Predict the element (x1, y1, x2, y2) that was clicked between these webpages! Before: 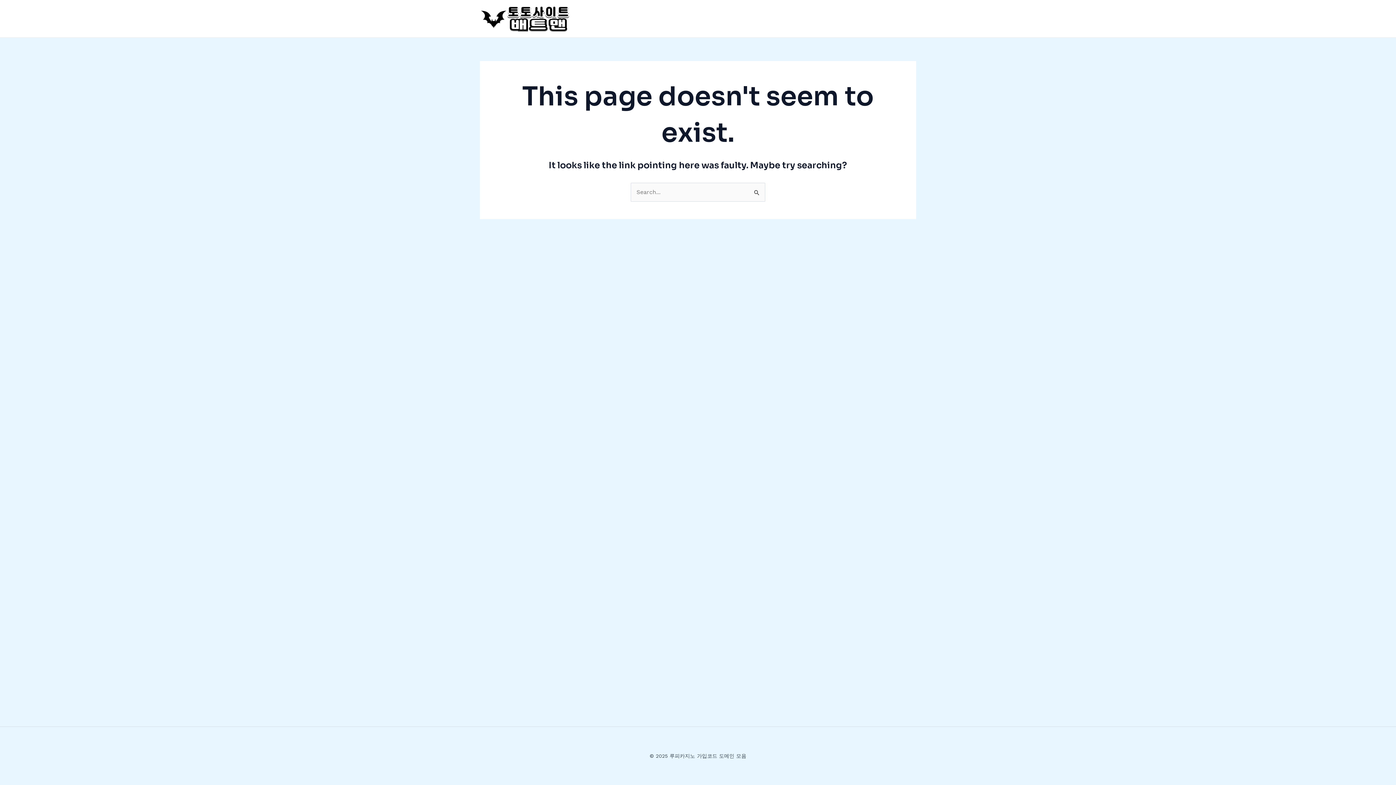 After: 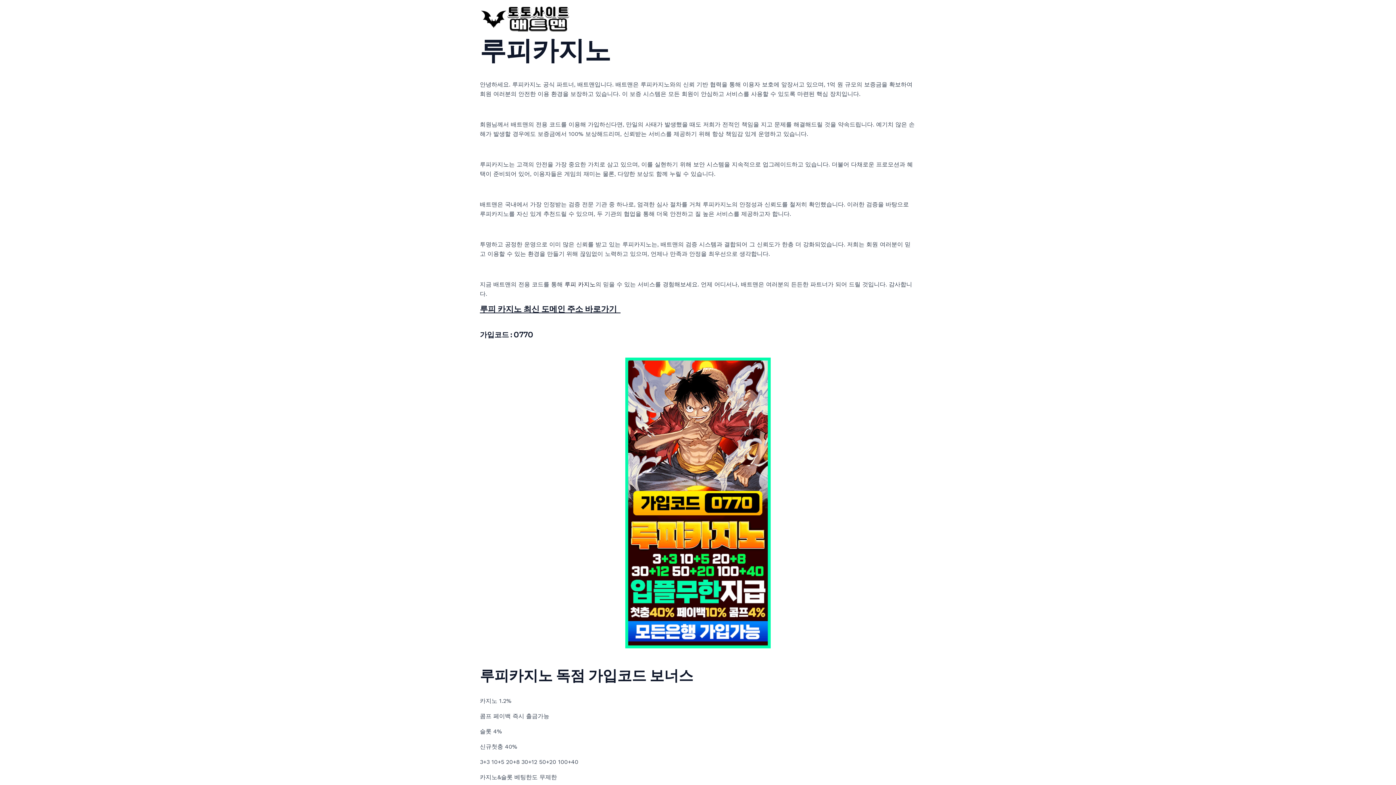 Action: bbox: (480, 14, 570, 21)